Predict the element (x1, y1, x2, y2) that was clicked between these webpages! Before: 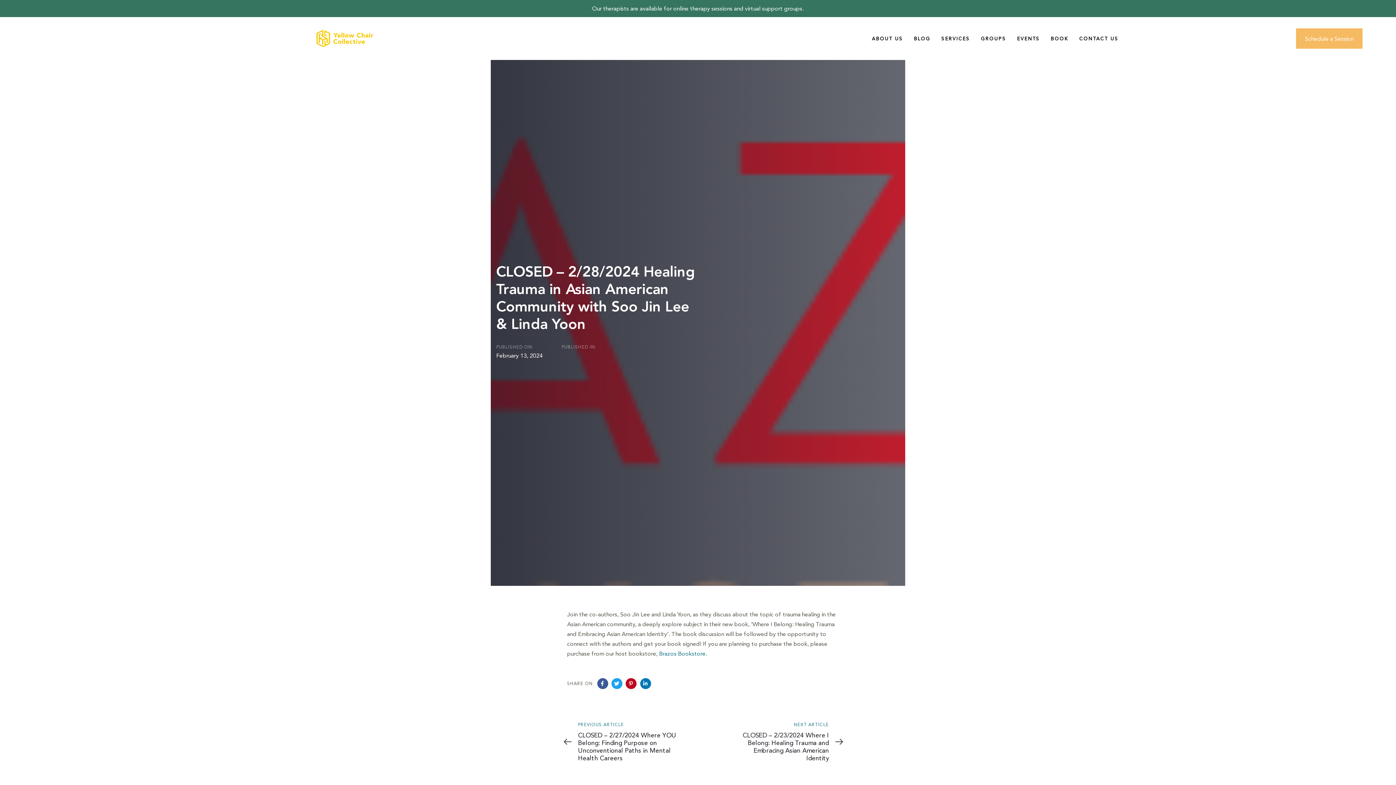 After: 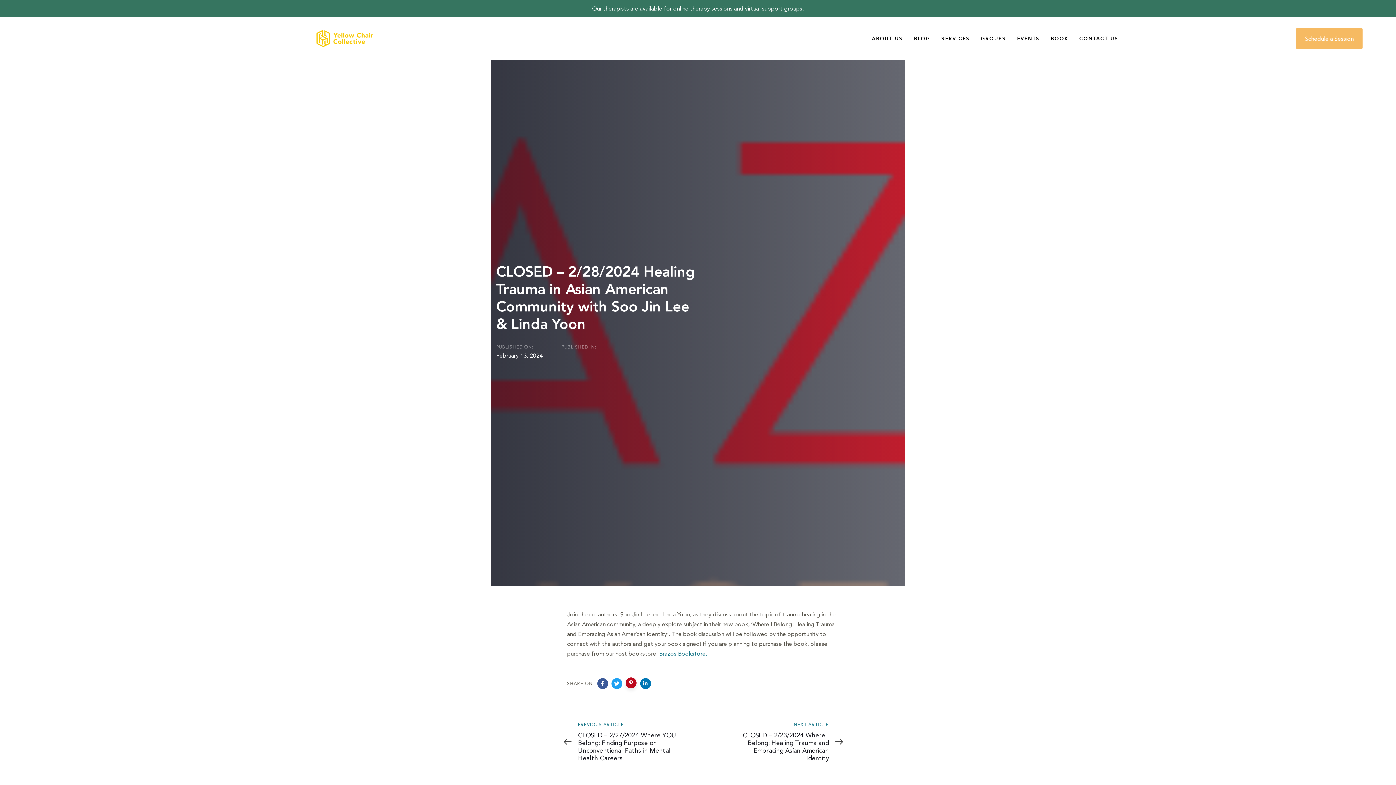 Action: bbox: (625, 678, 636, 689)